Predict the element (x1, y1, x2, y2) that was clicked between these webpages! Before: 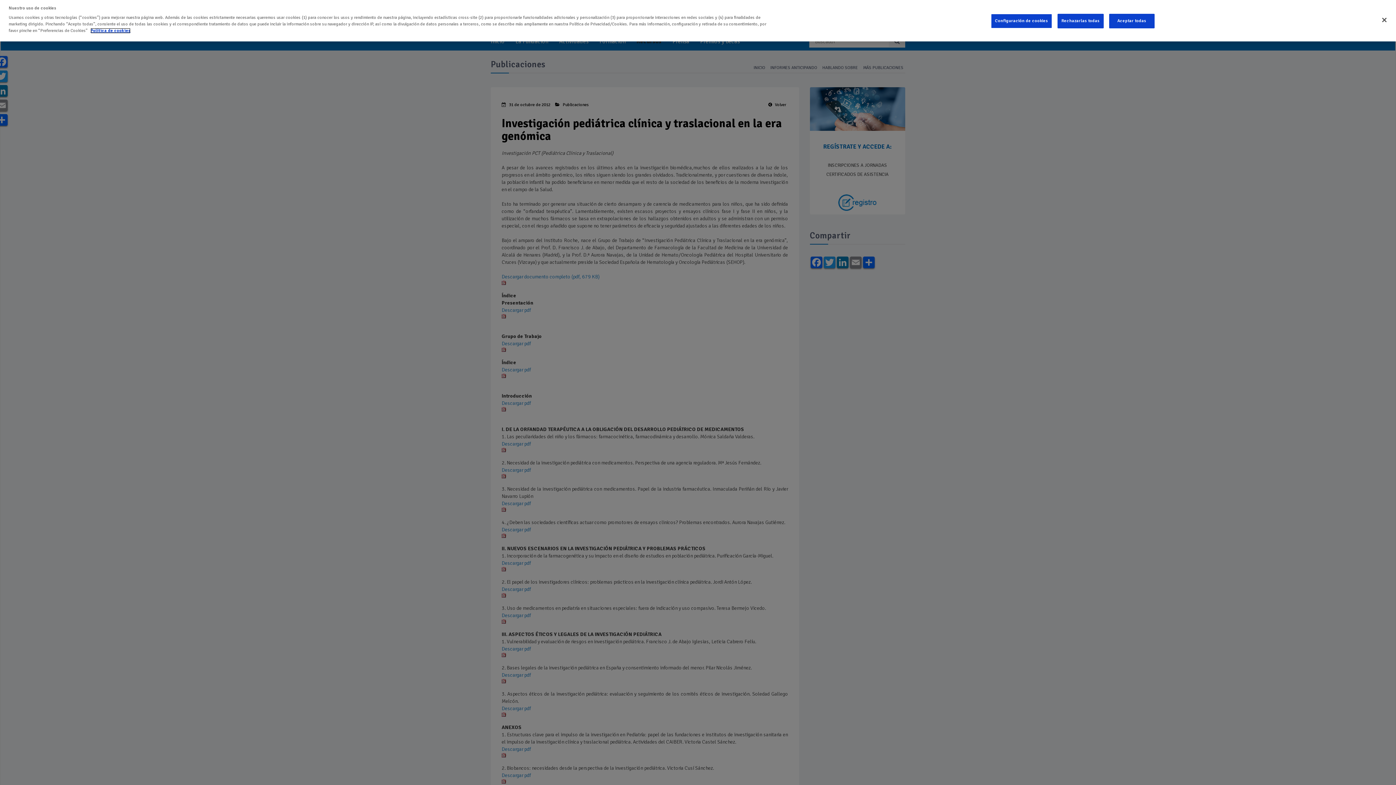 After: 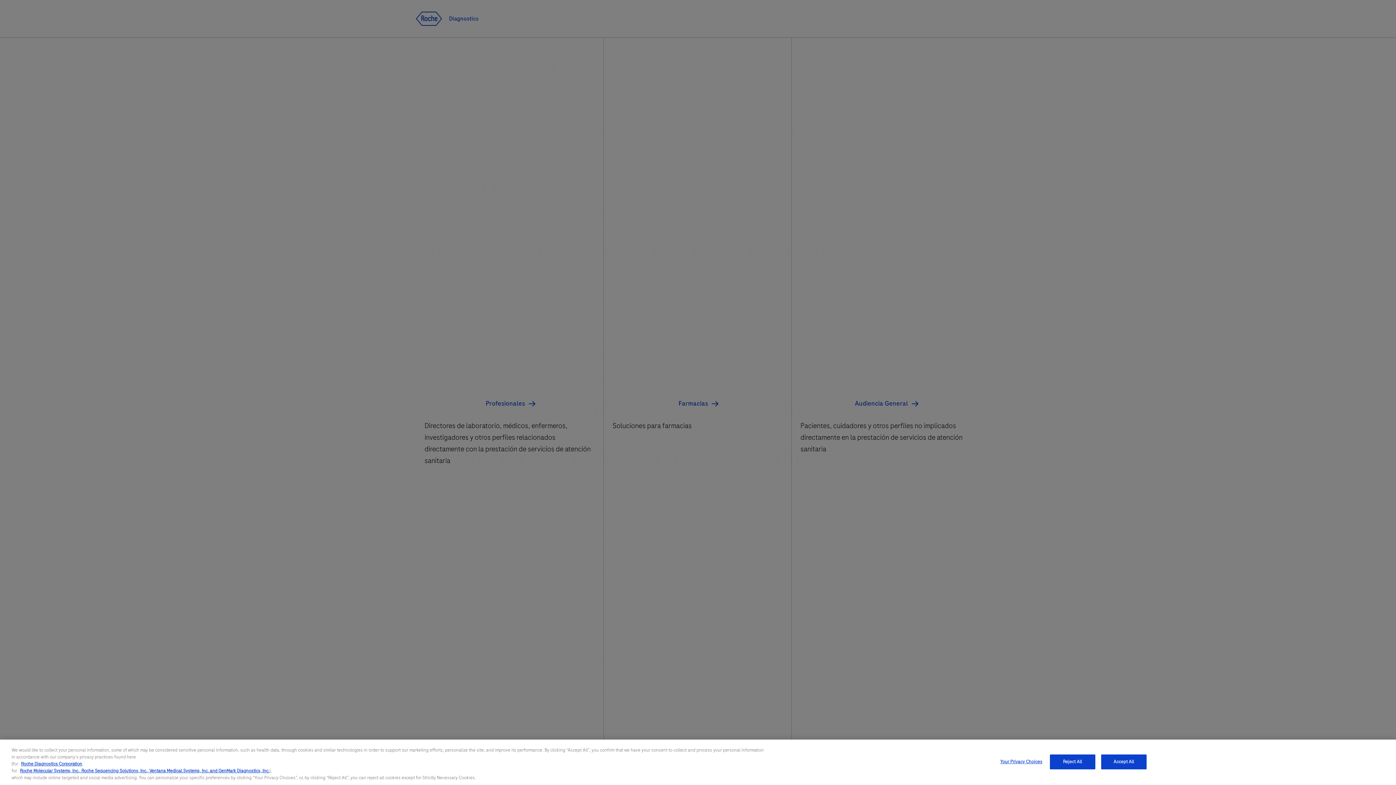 Action: label: Más información sobre su privacidad bbox: (90, 28, 130, 33)